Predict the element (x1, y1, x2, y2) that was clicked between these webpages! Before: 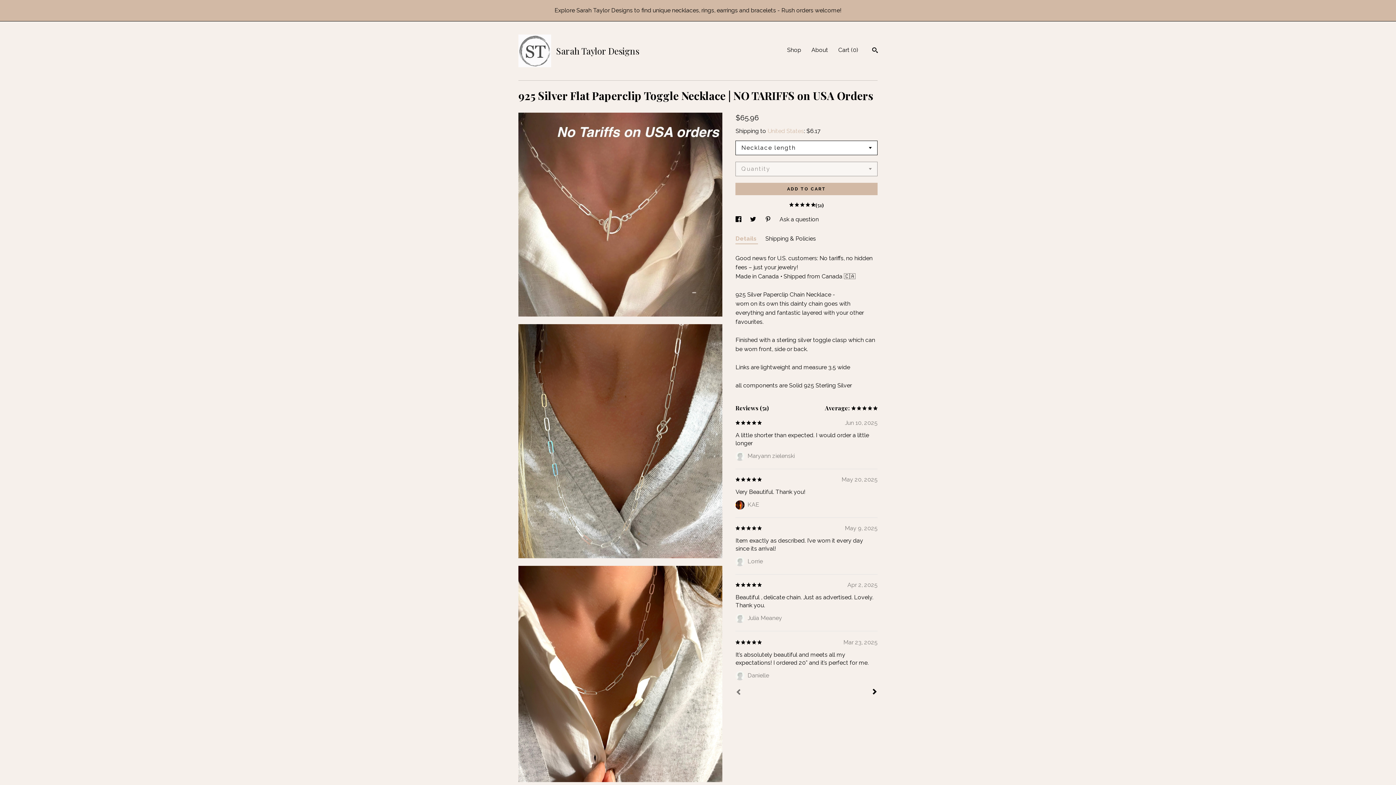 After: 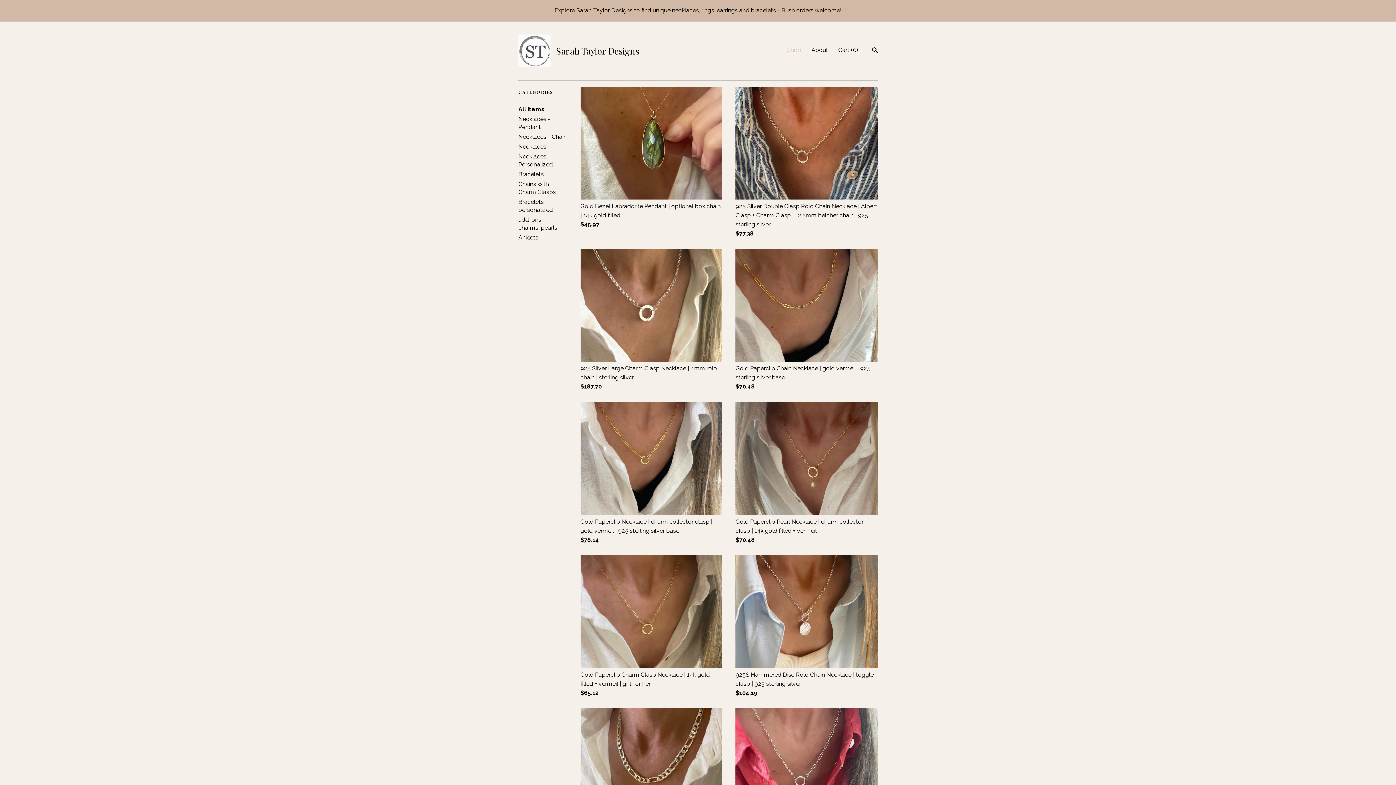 Action: bbox: (787, 46, 801, 53) label: Shop